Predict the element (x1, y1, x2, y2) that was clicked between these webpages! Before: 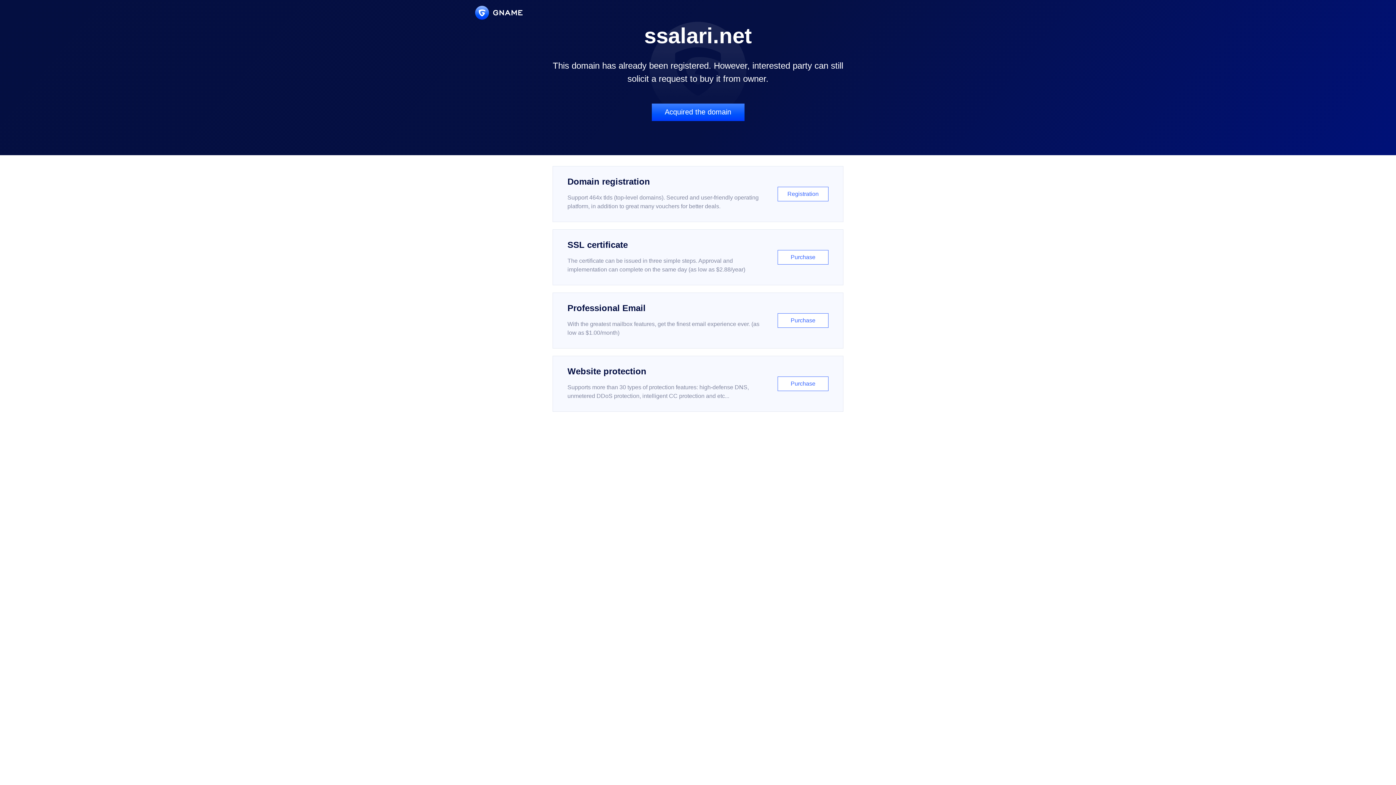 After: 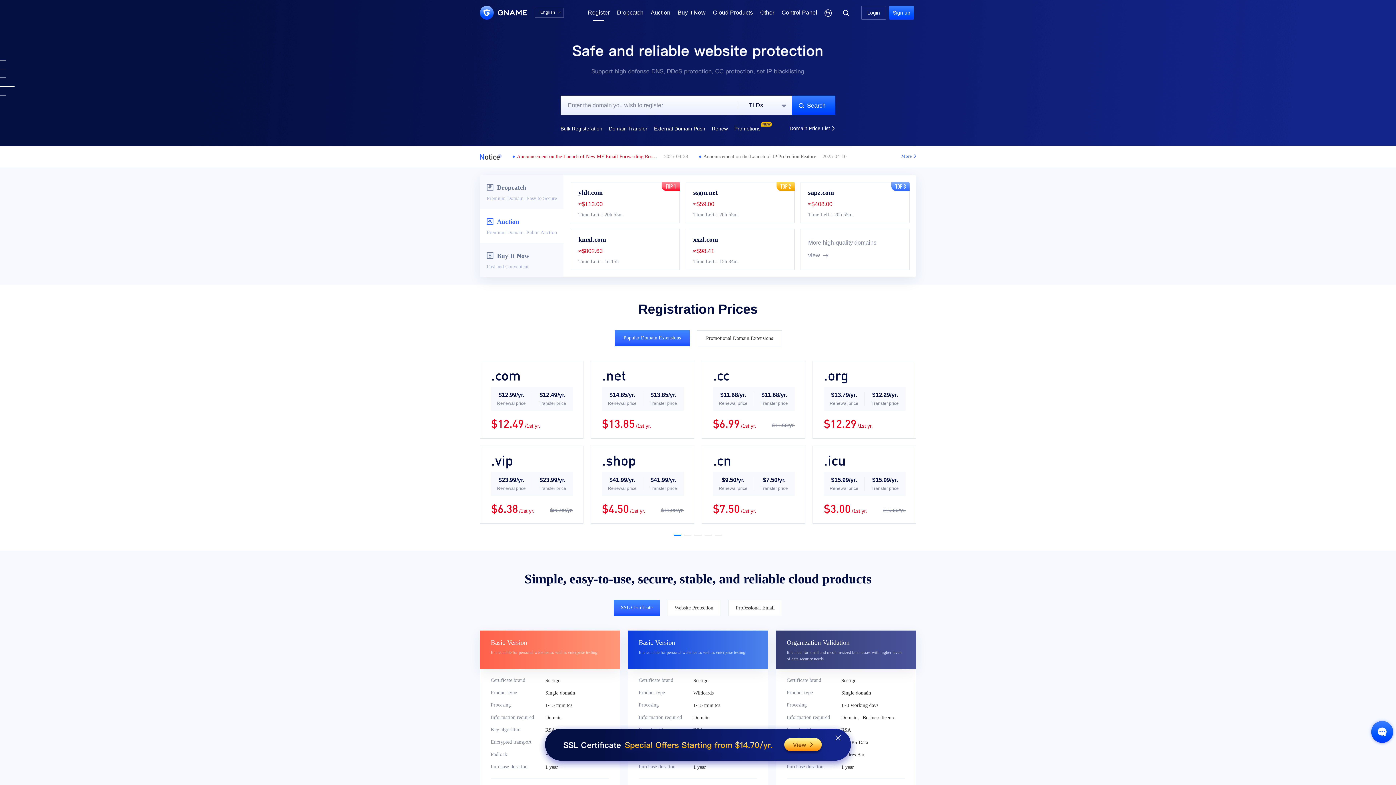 Action: bbox: (552, 166, 843, 222) label: Domain registration

Support 464x tlds (top-level domains). Secured and user-friendly operating platform, in addition to great many vouchers for better deals.

Registration